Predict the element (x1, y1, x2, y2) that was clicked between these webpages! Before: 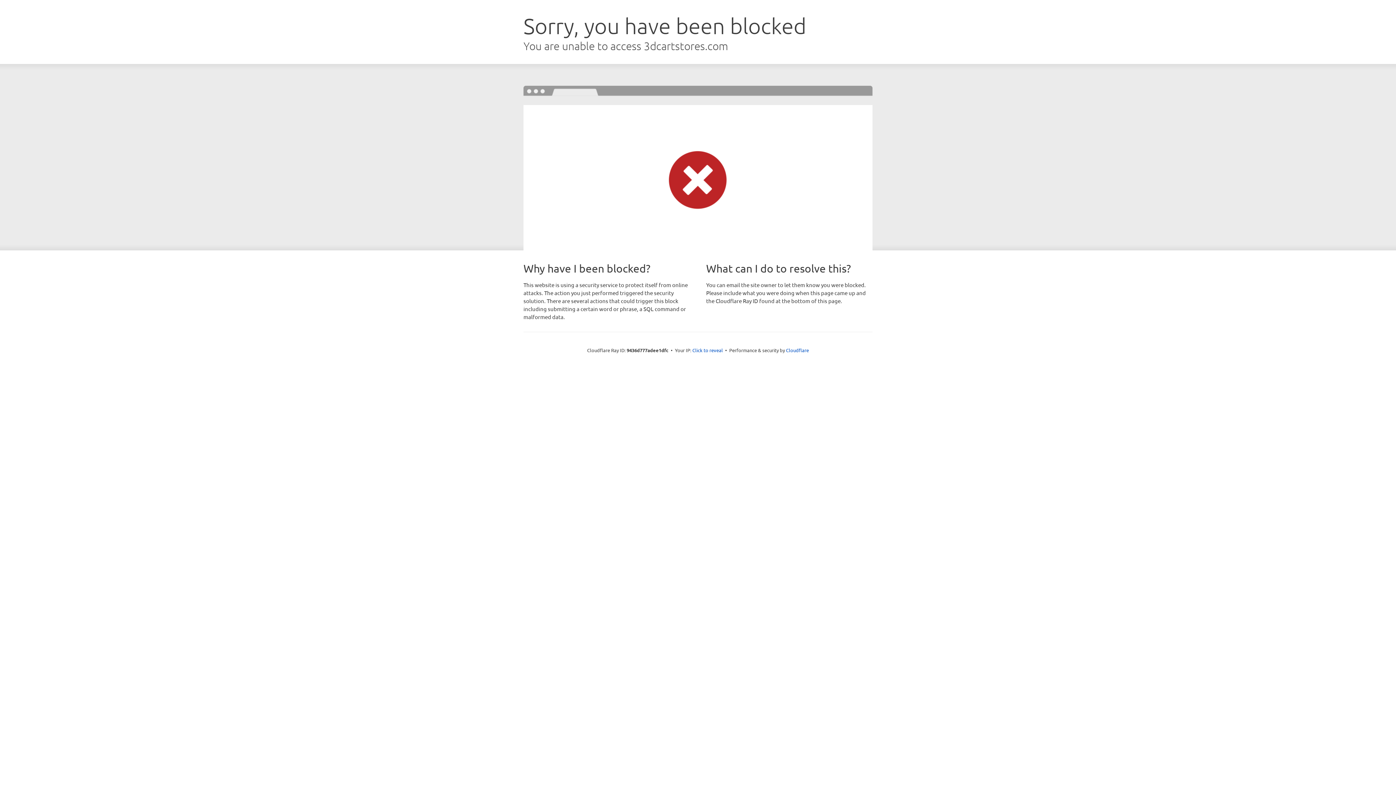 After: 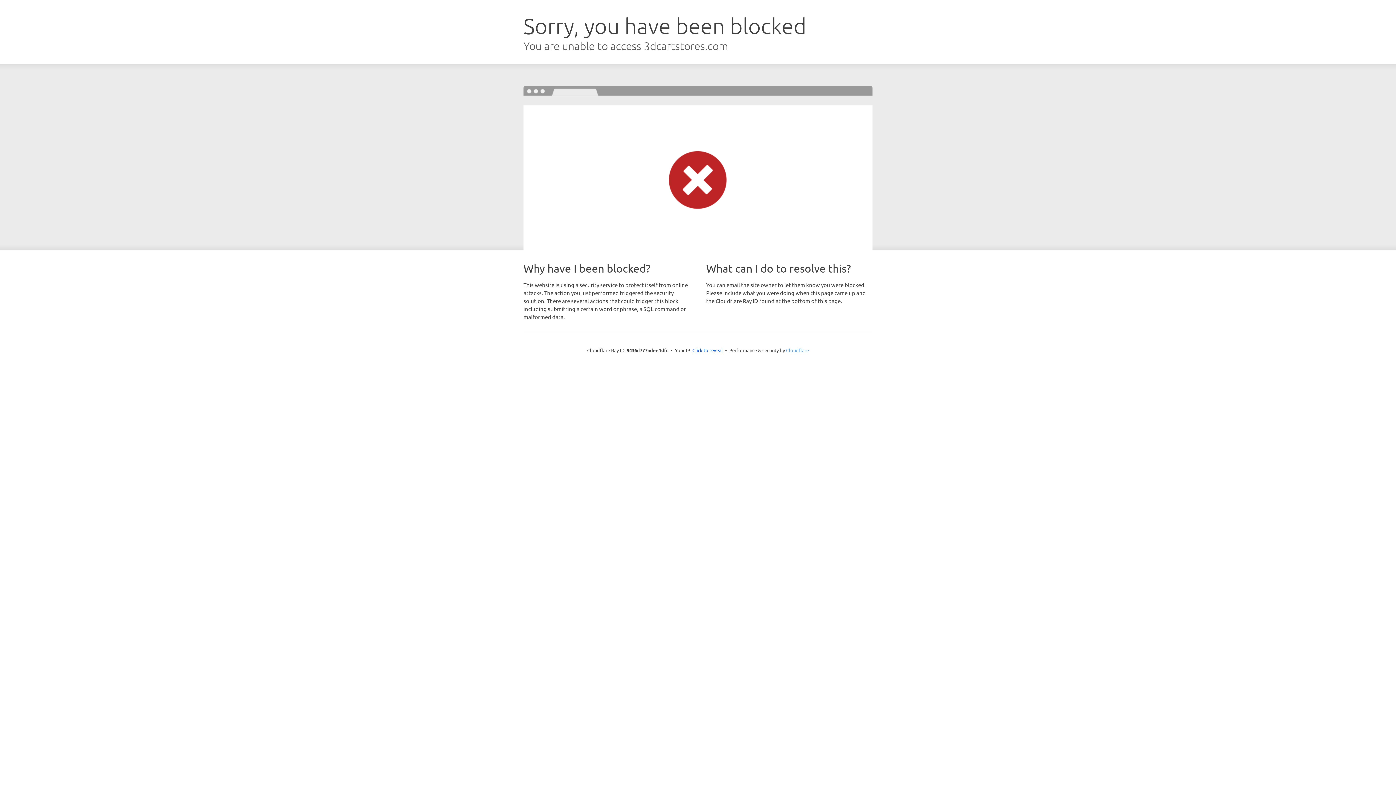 Action: bbox: (786, 347, 809, 353) label: Cloudflare